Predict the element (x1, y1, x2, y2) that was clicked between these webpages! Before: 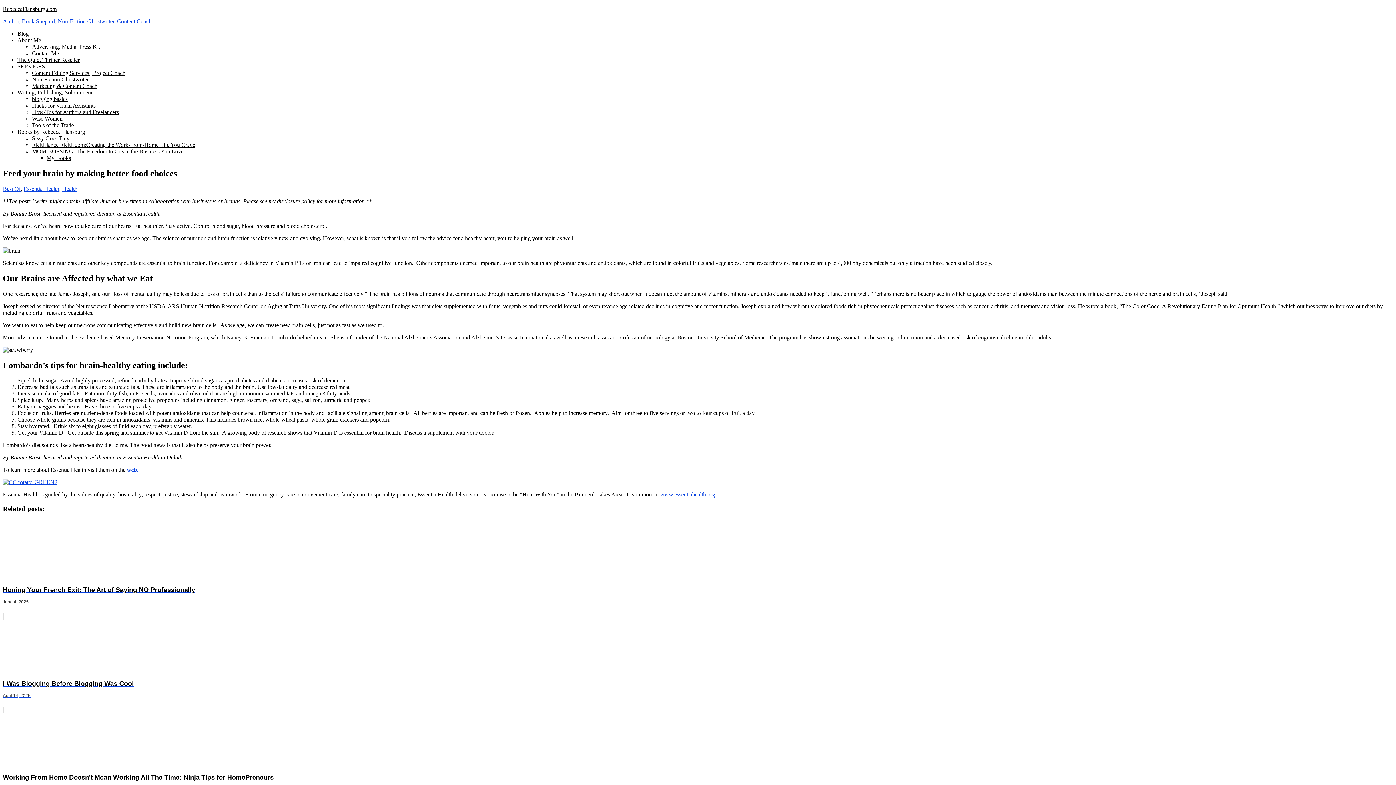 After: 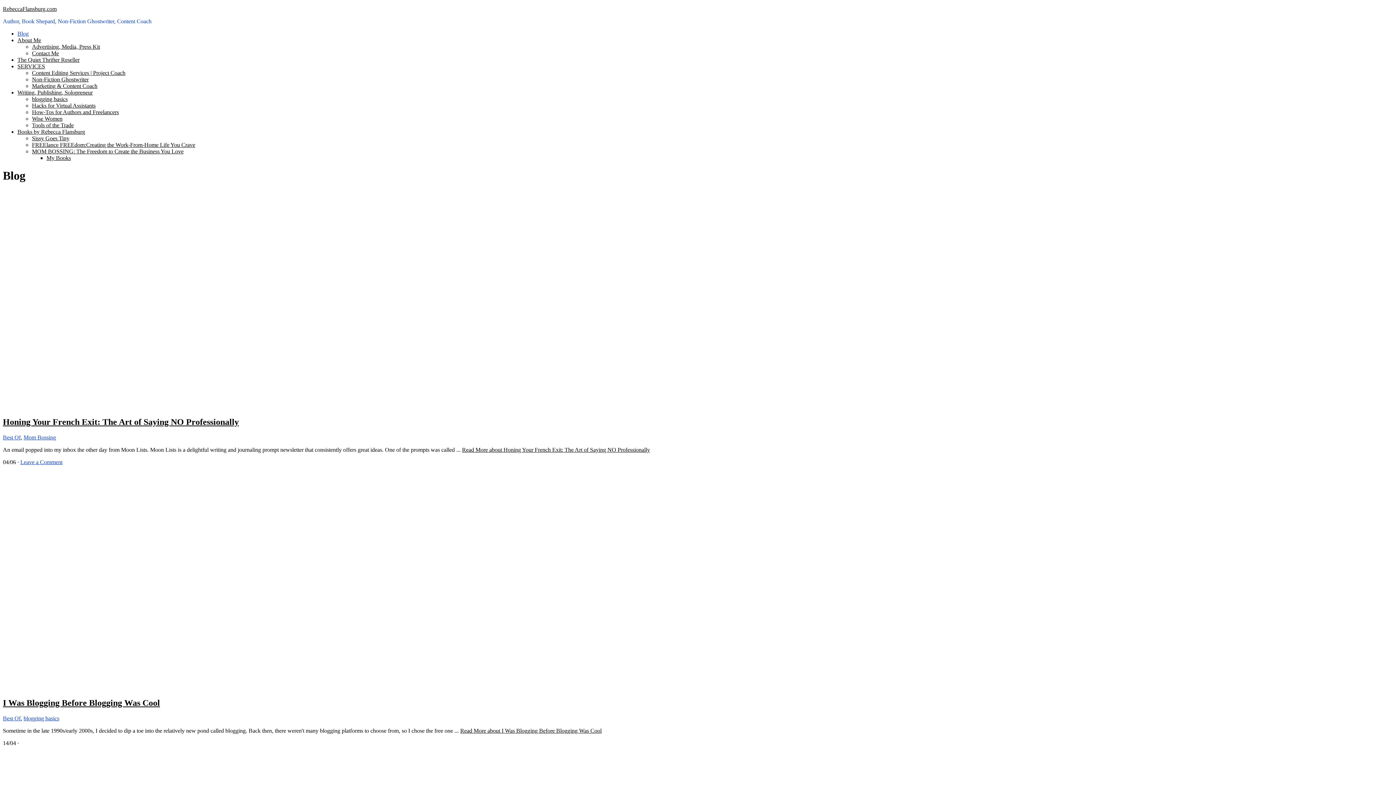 Action: bbox: (17, 30, 28, 36) label: Blog